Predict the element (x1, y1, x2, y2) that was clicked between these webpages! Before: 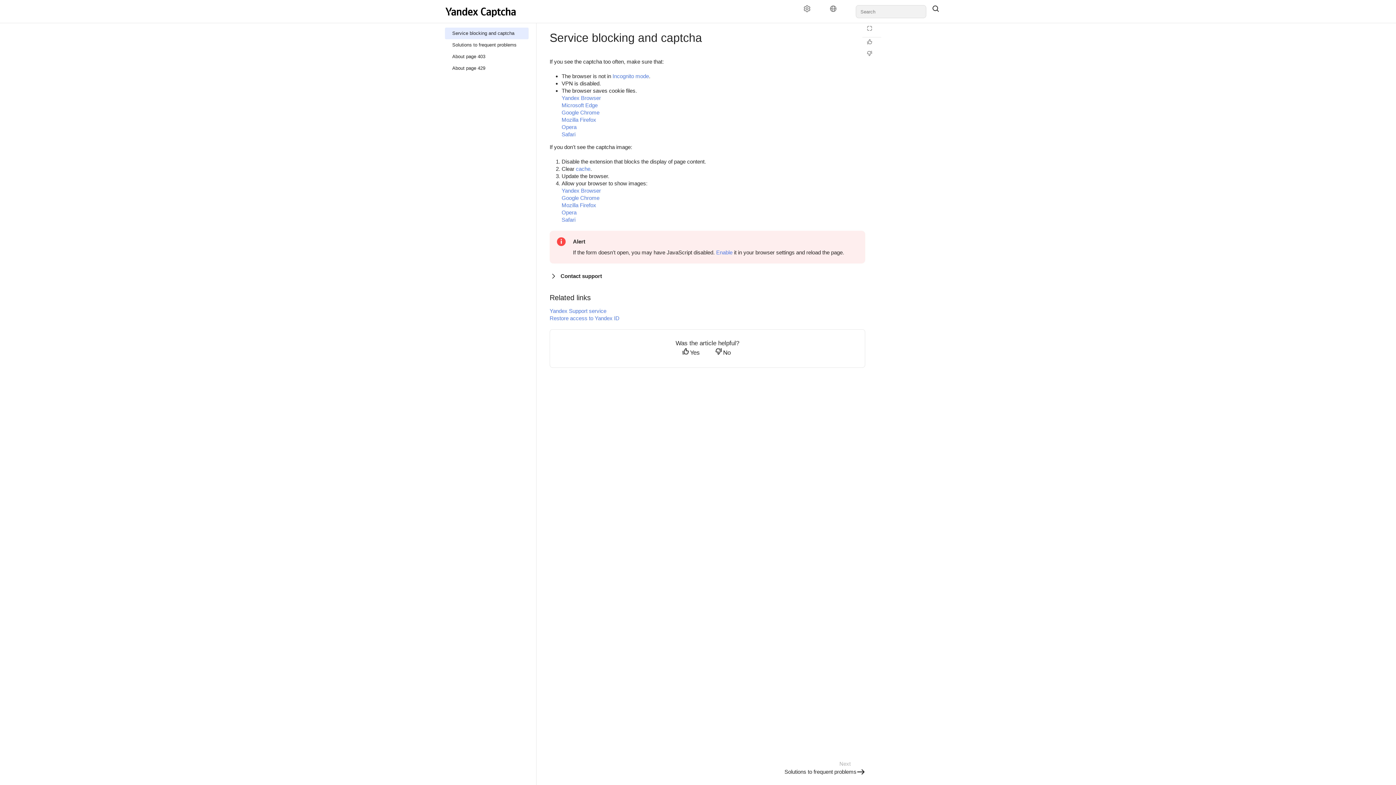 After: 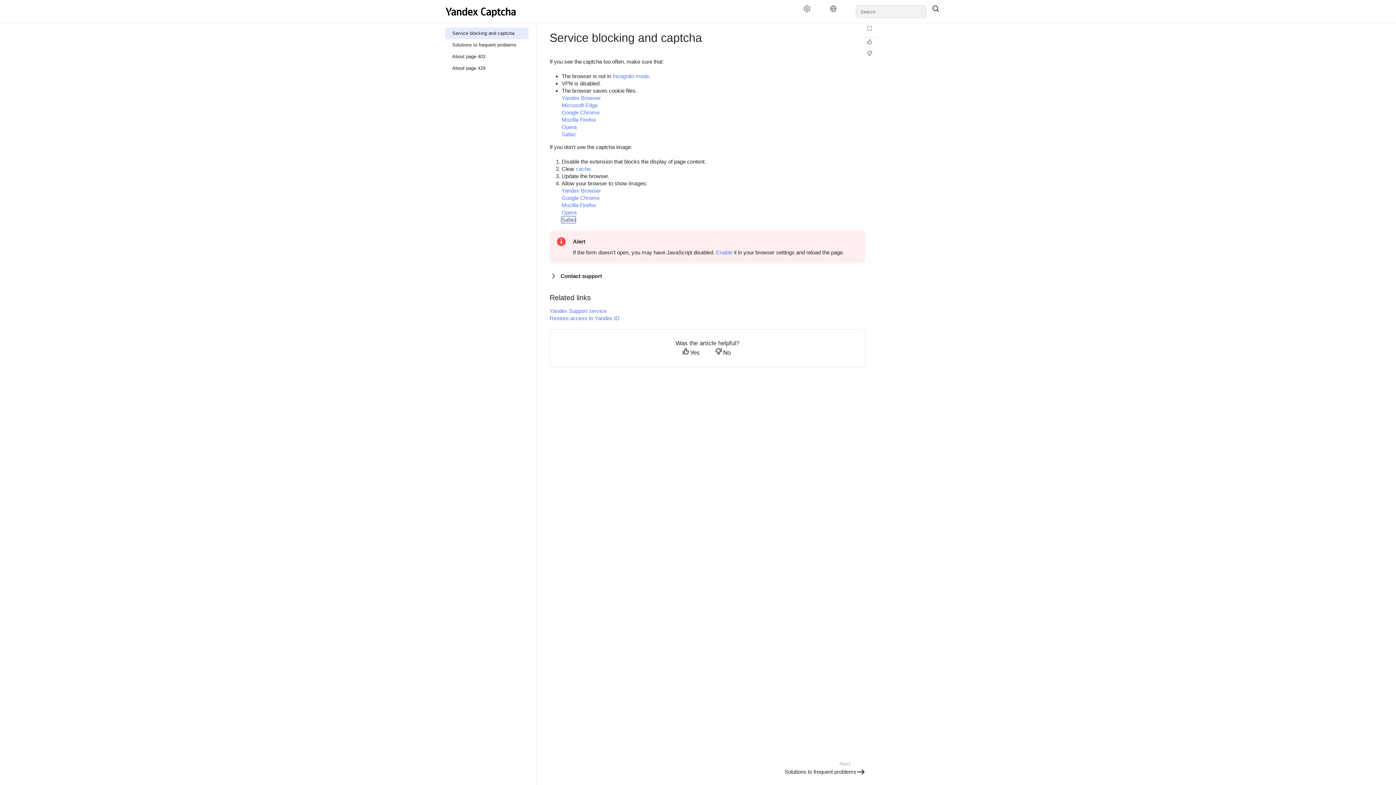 Action: bbox: (561, 216, 575, 222) label: Safari